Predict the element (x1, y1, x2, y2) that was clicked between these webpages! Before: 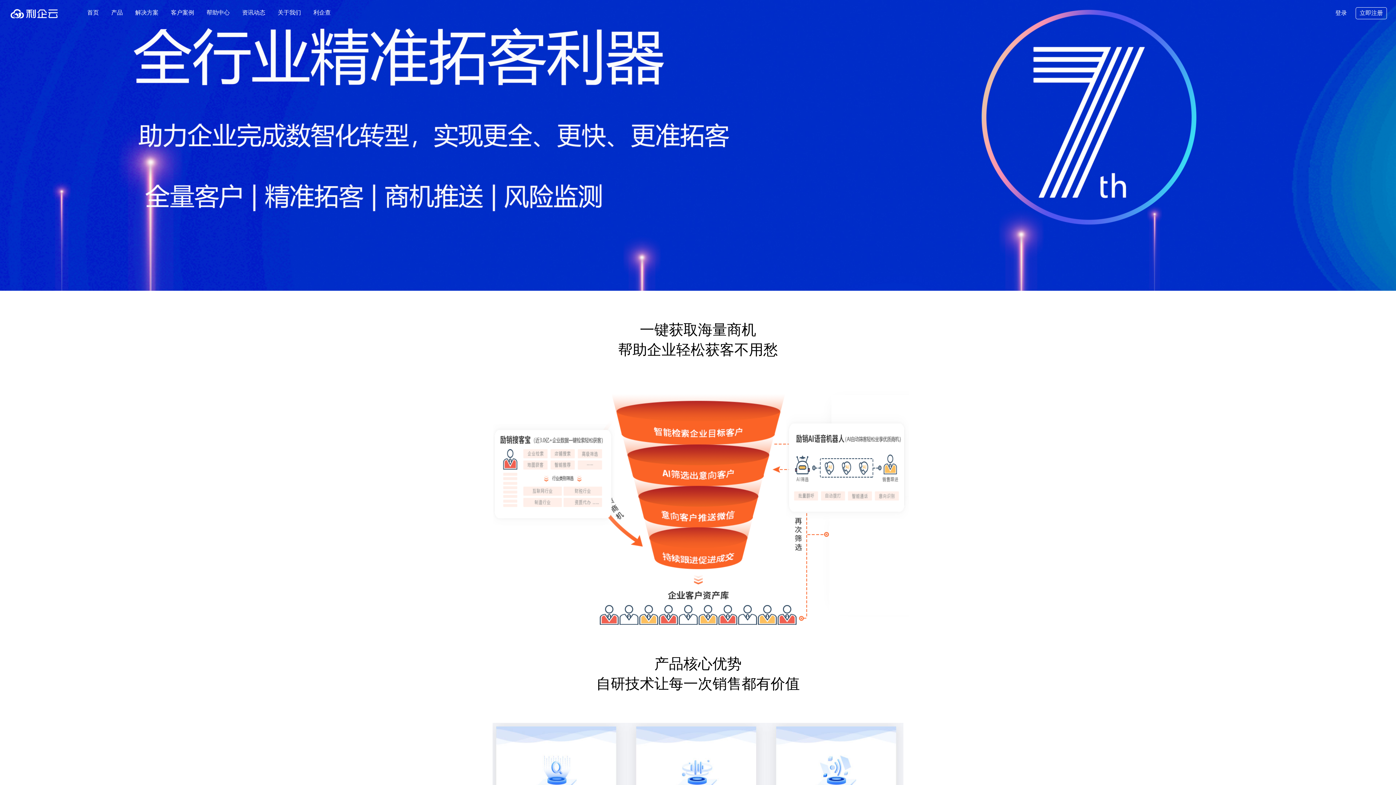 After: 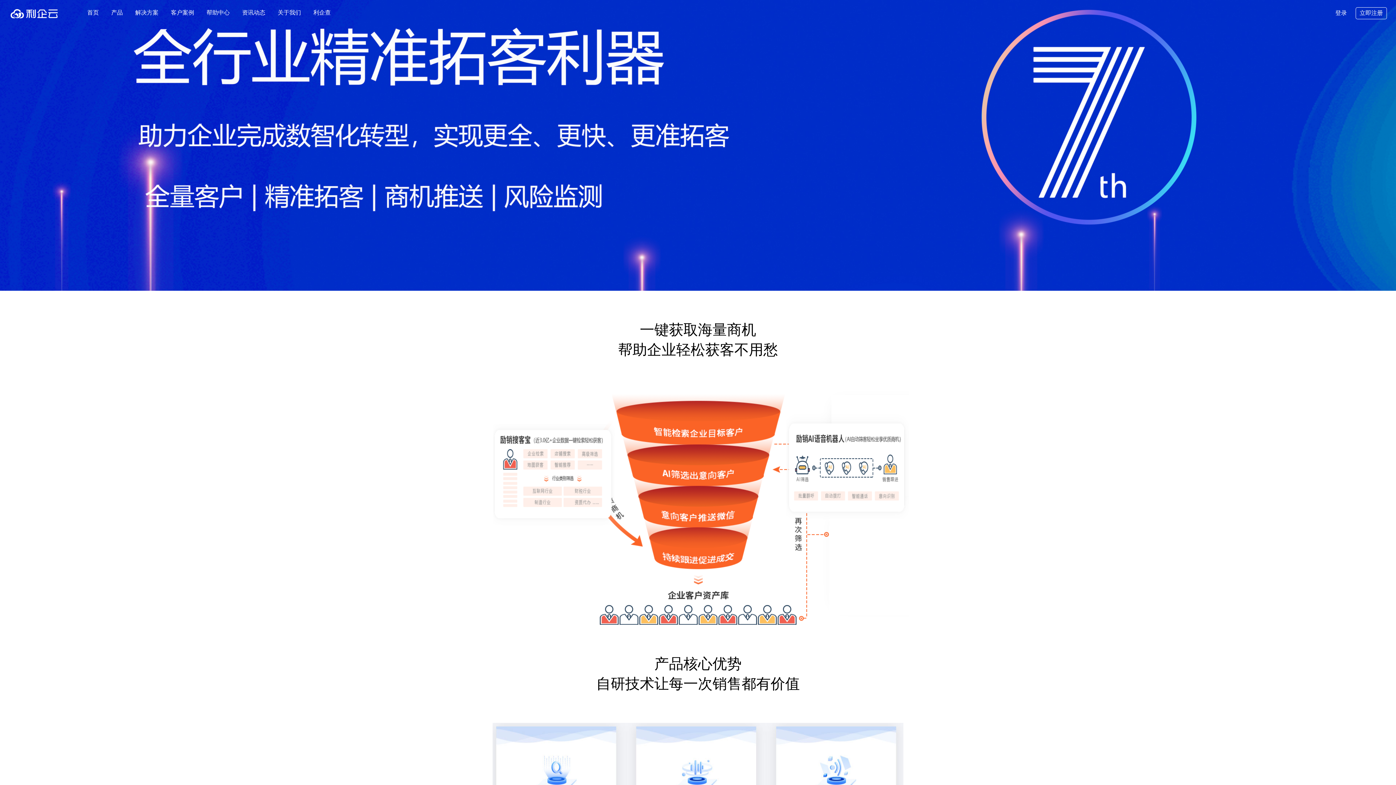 Action: label: 产品 bbox: (111, 9, 122, 18)